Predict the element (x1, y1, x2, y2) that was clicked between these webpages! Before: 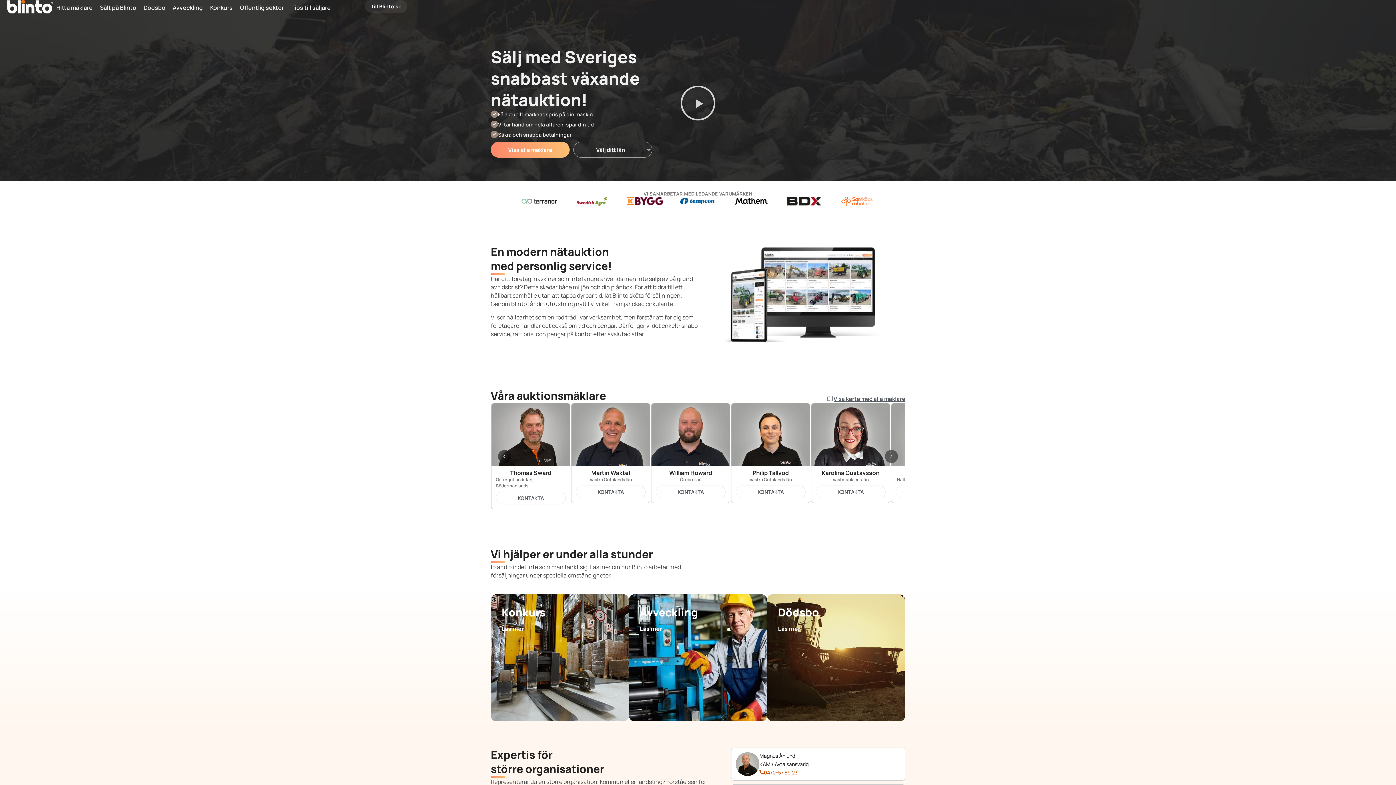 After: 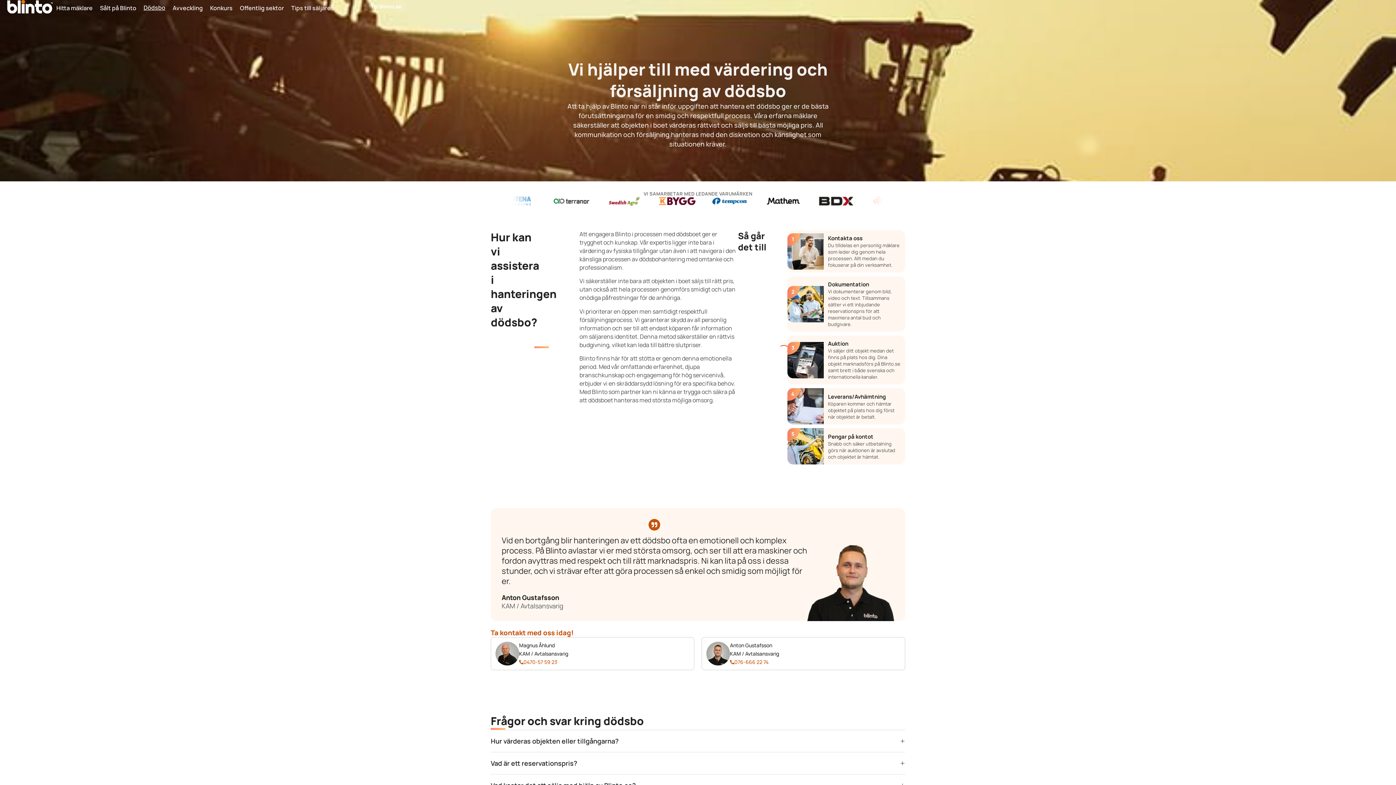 Action: label: Dödsbo
Läs mer

→ bbox: (767, 594, 905, 721)